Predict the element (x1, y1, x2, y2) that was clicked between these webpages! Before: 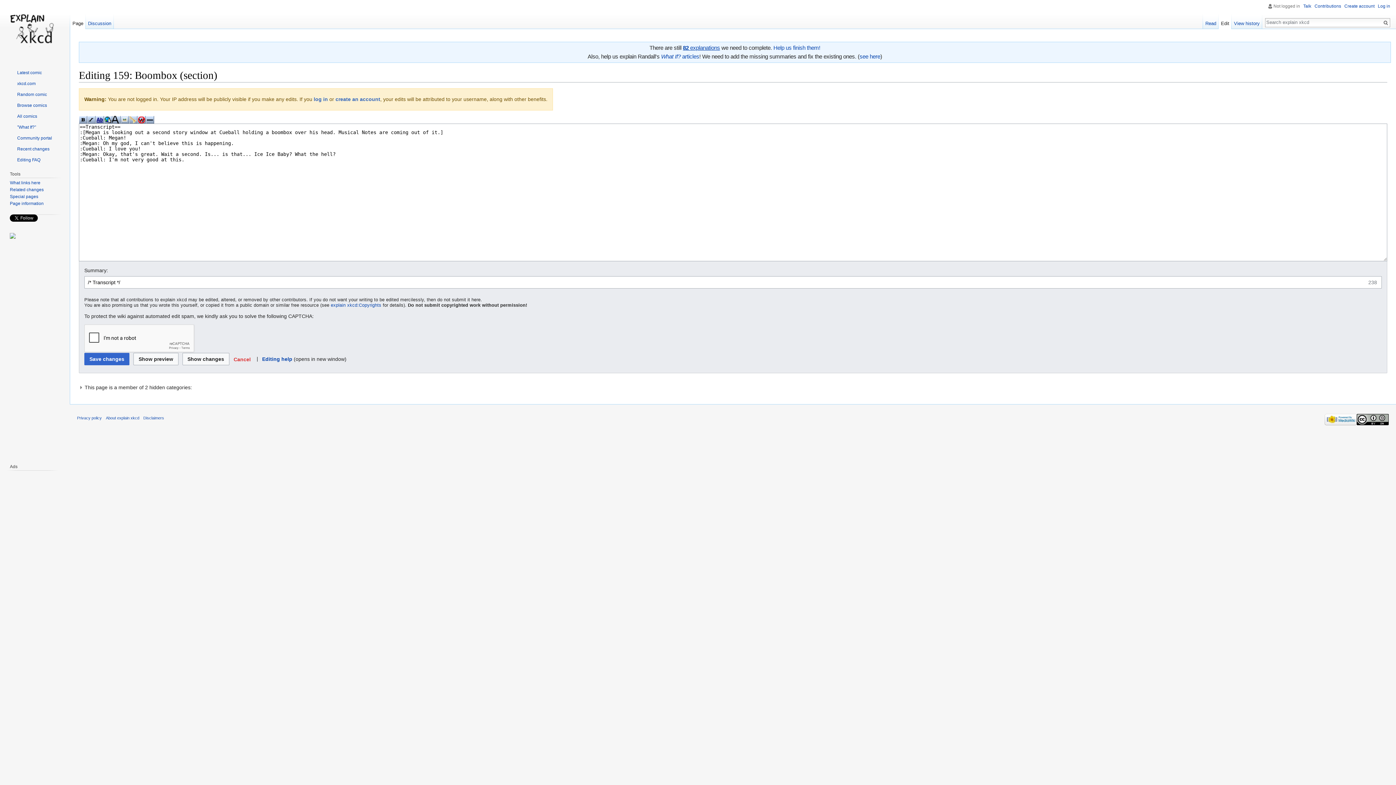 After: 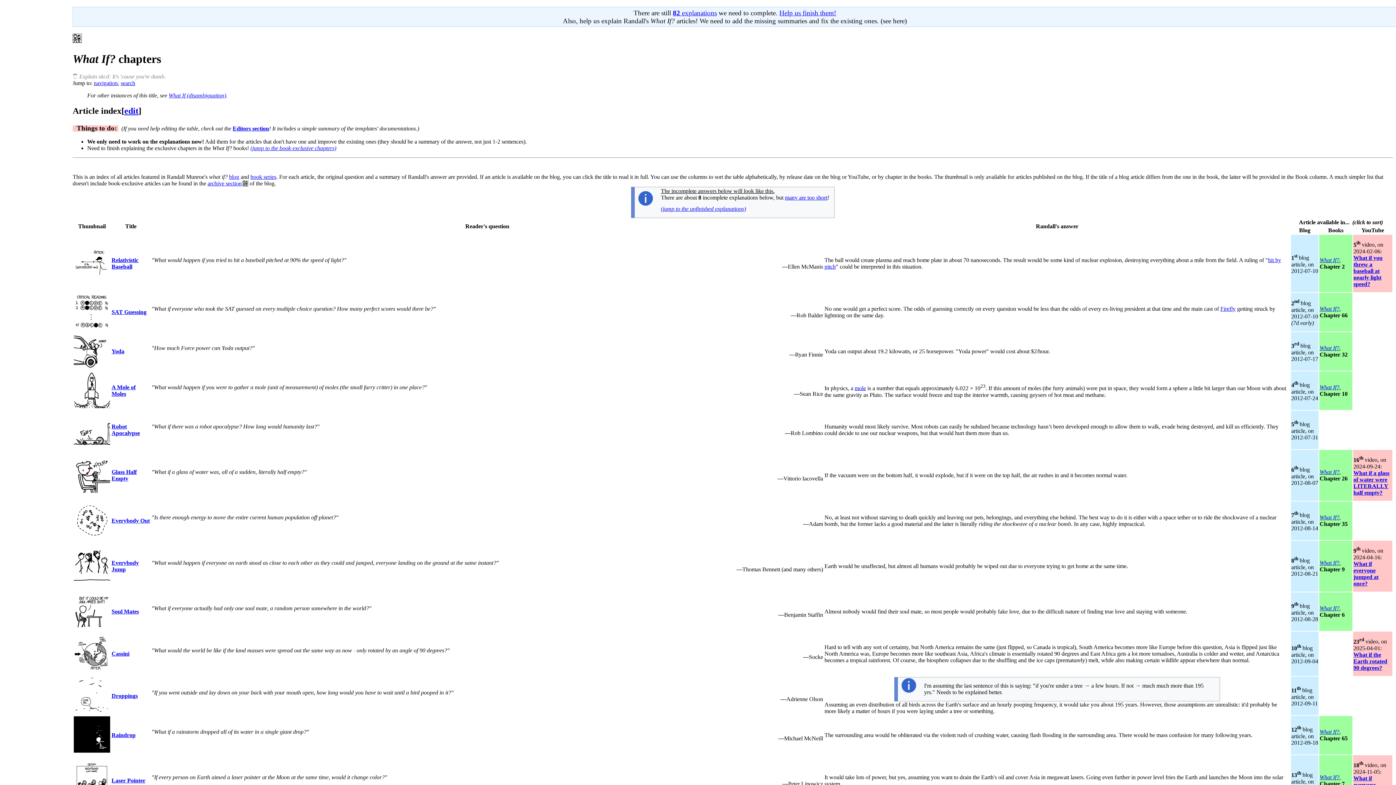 Action: label: see here bbox: (859, 53, 880, 59)